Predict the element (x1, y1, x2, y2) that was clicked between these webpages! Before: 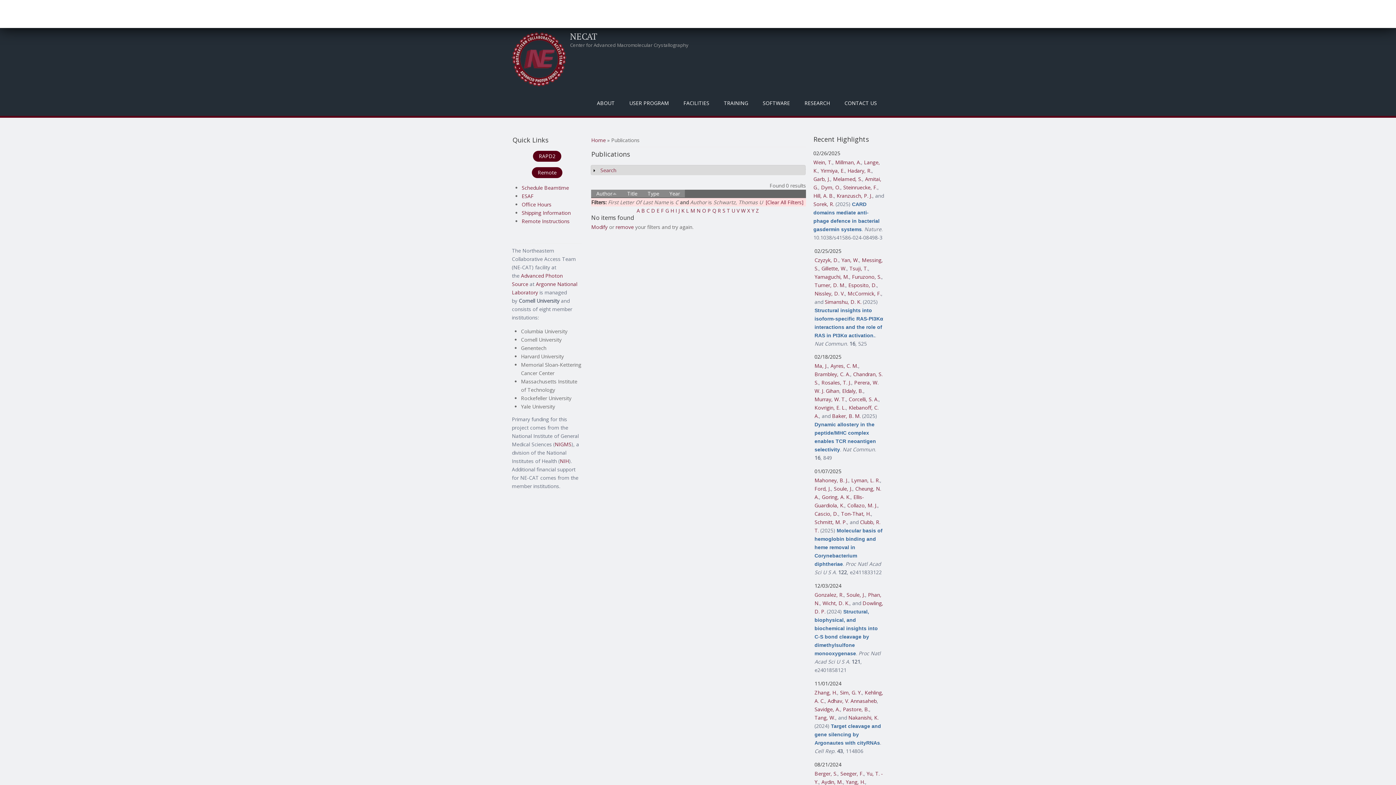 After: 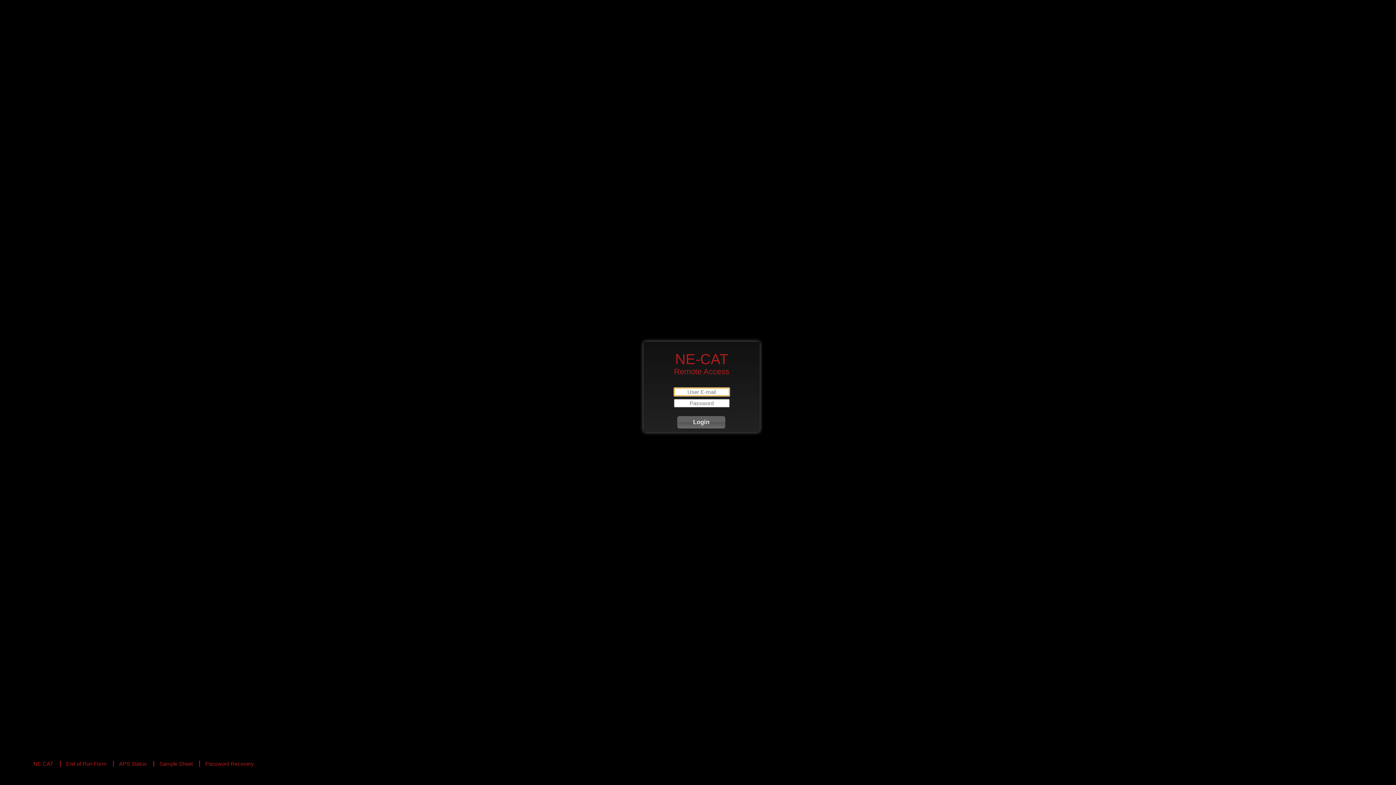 Action: bbox: (532, 167, 562, 178) label: Remote